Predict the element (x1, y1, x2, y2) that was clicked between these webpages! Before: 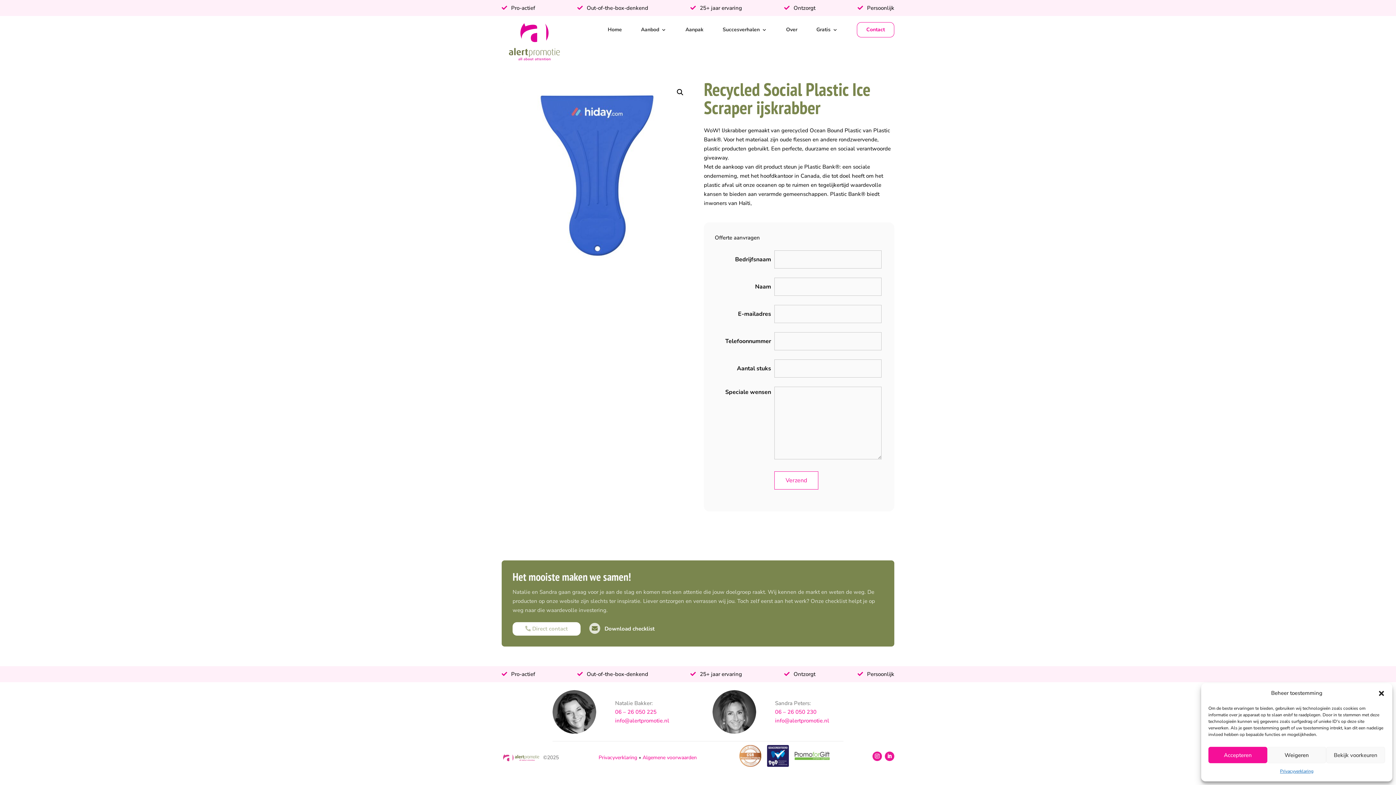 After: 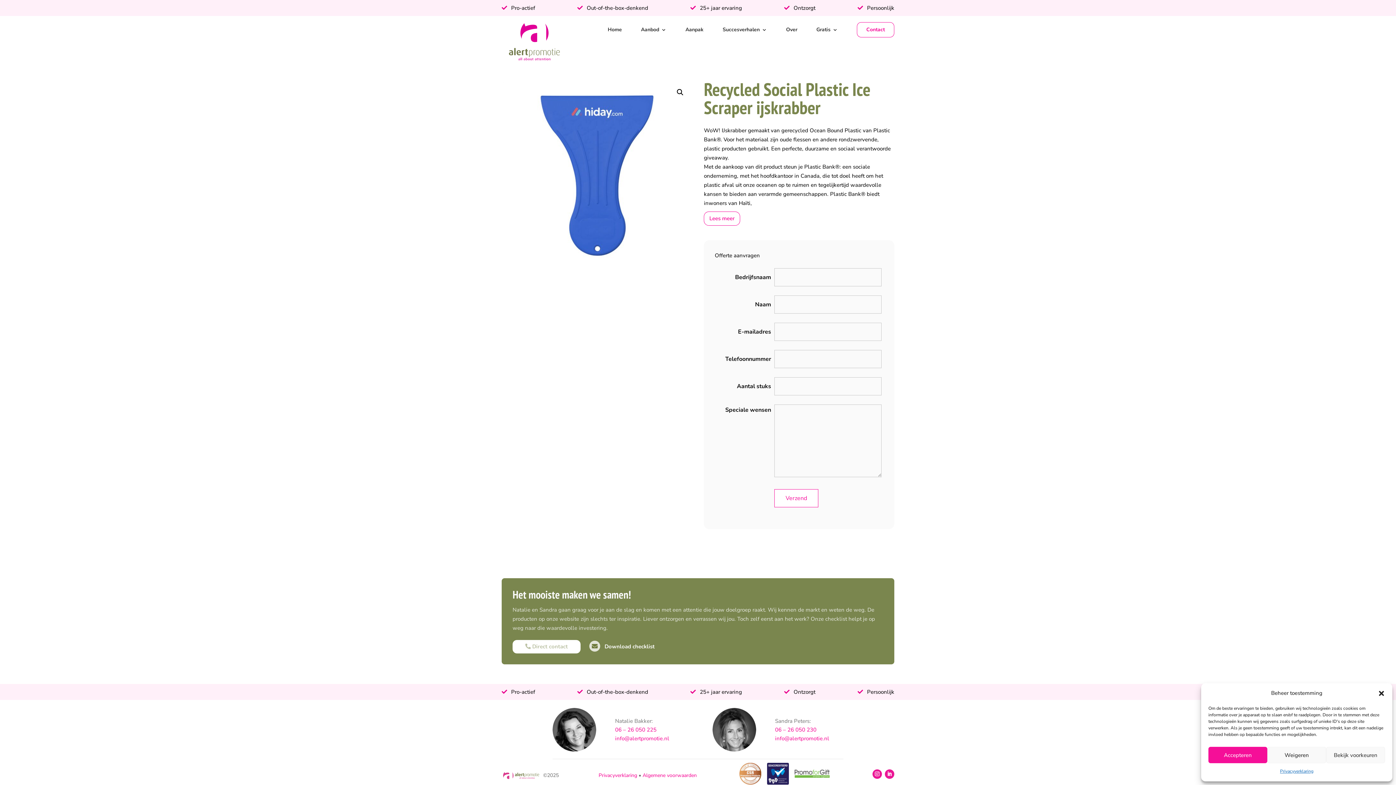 Action: bbox: (792, 752, 832, 763)